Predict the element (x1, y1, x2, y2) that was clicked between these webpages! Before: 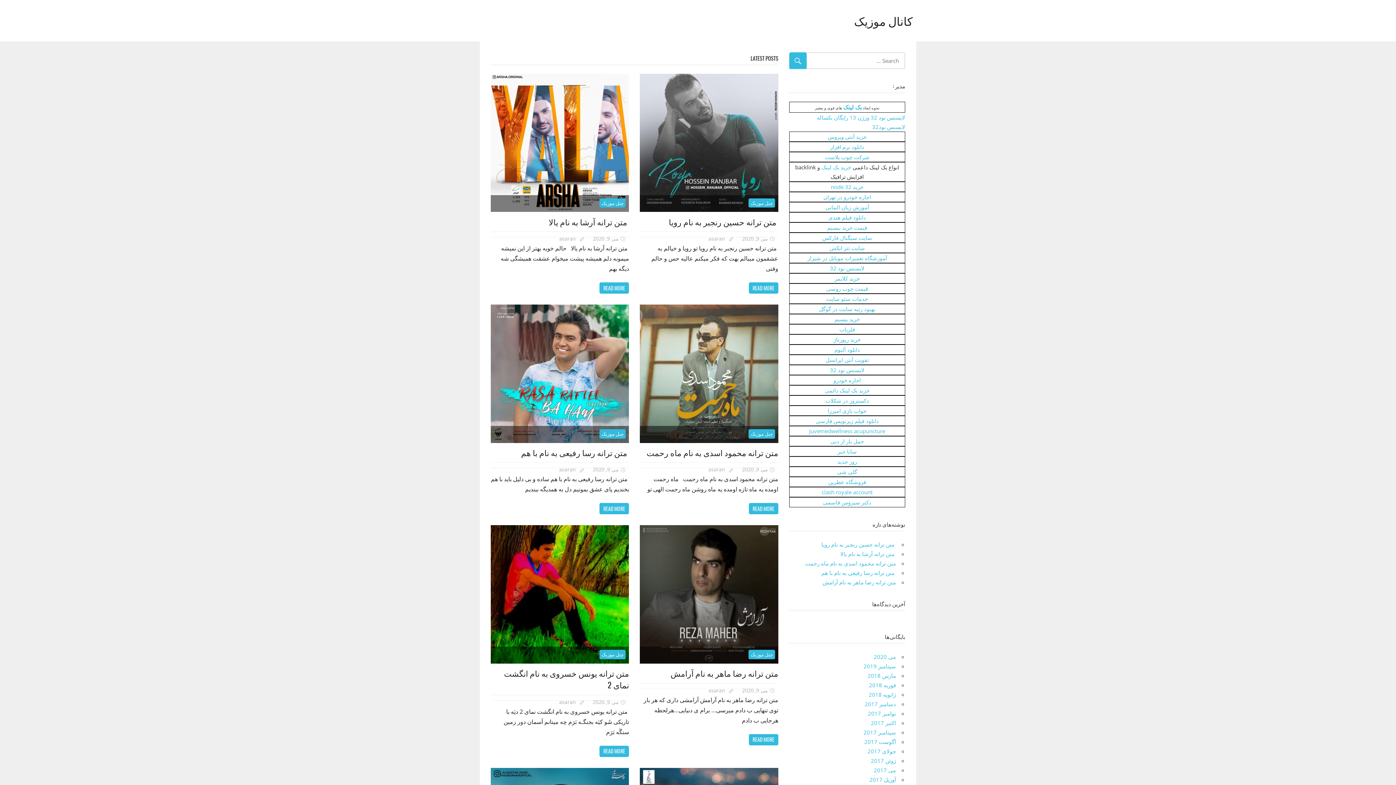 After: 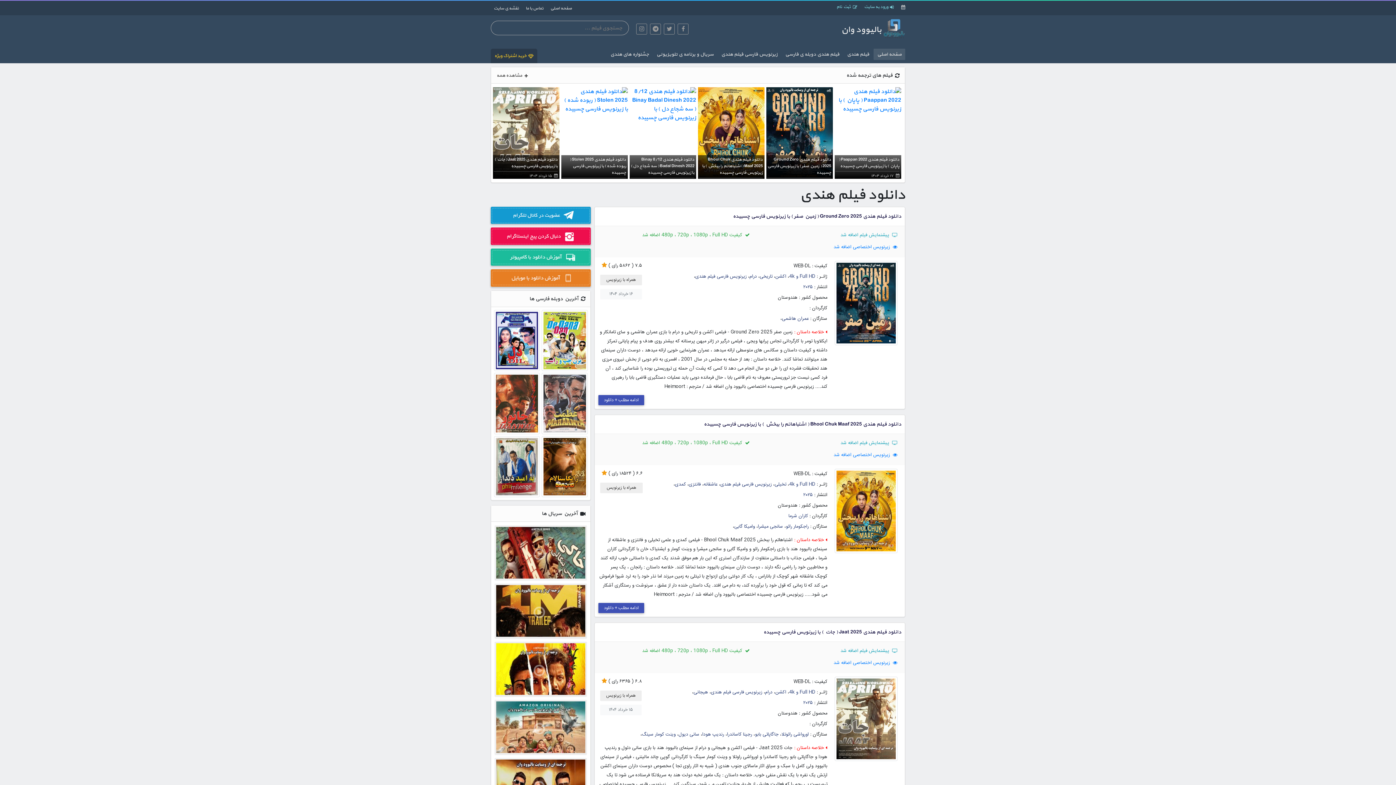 Action: bbox: (828, 213, 866, 220) label: دانلود فیلم هندی